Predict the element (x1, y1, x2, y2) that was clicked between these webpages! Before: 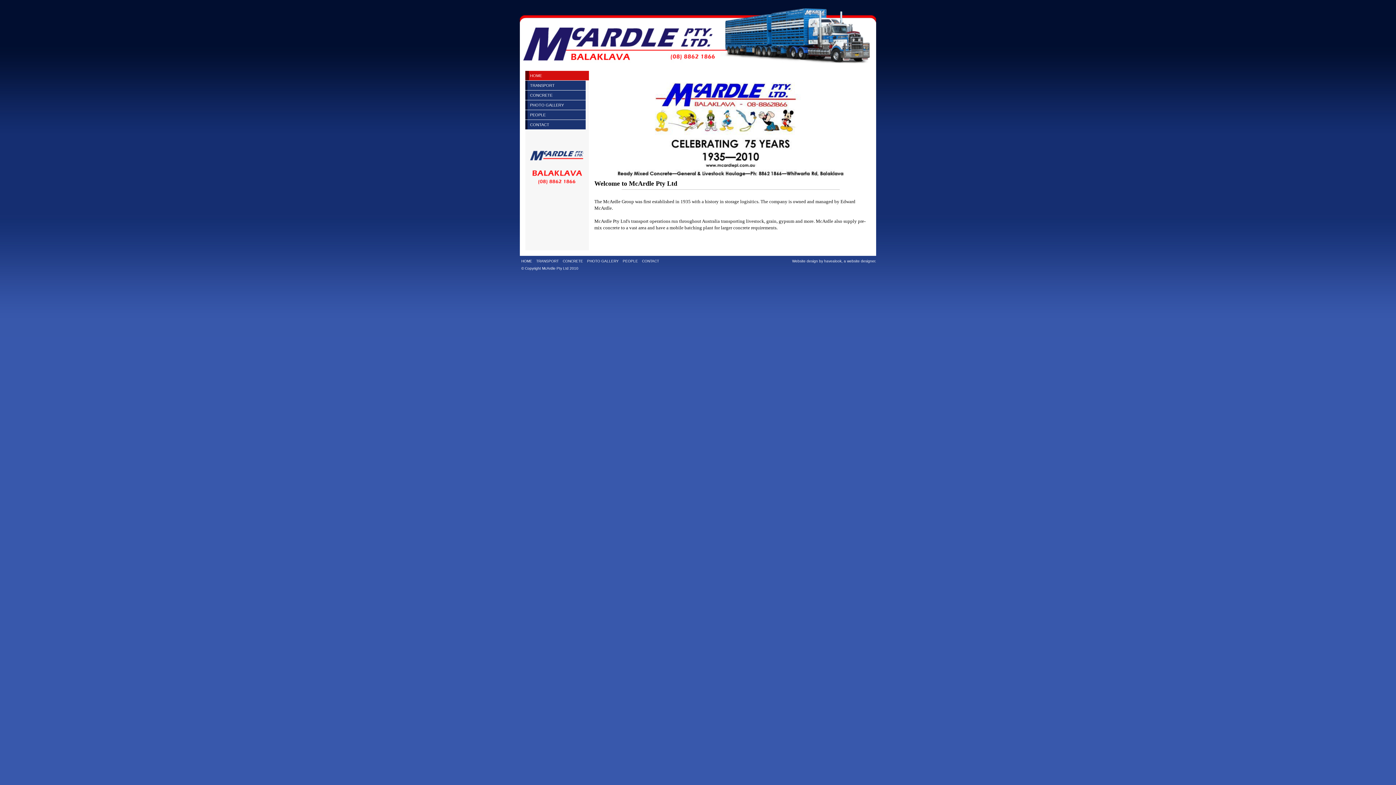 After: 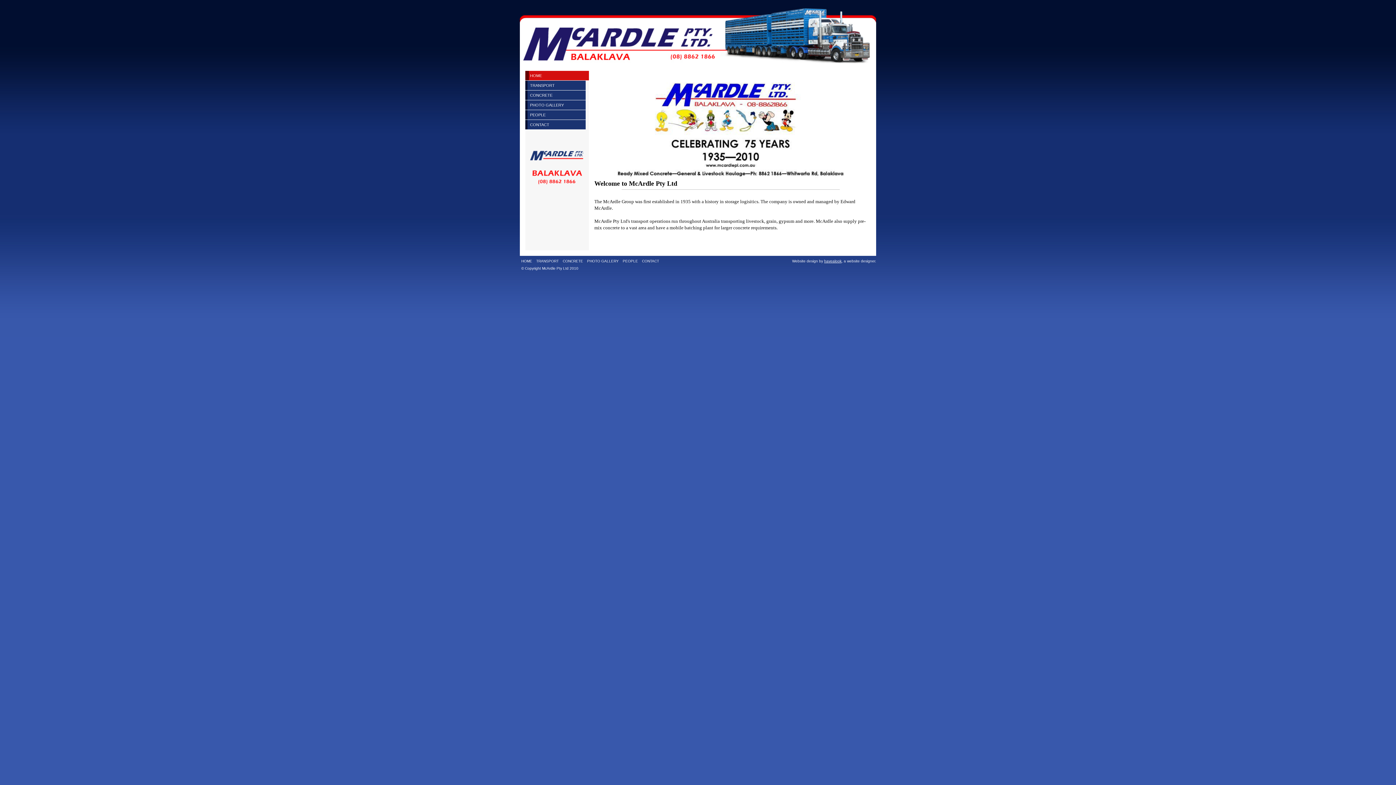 Action: label: havealook bbox: (824, 259, 841, 263)